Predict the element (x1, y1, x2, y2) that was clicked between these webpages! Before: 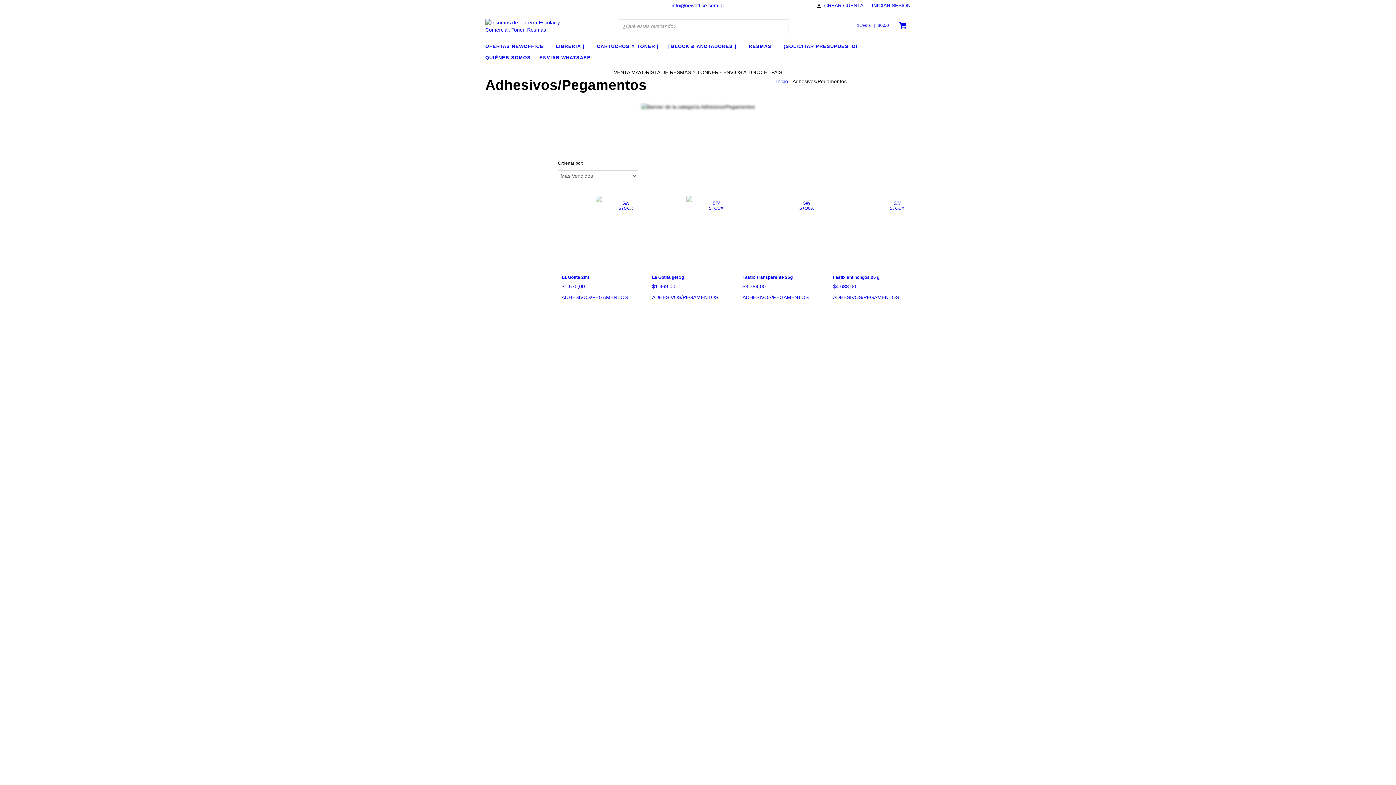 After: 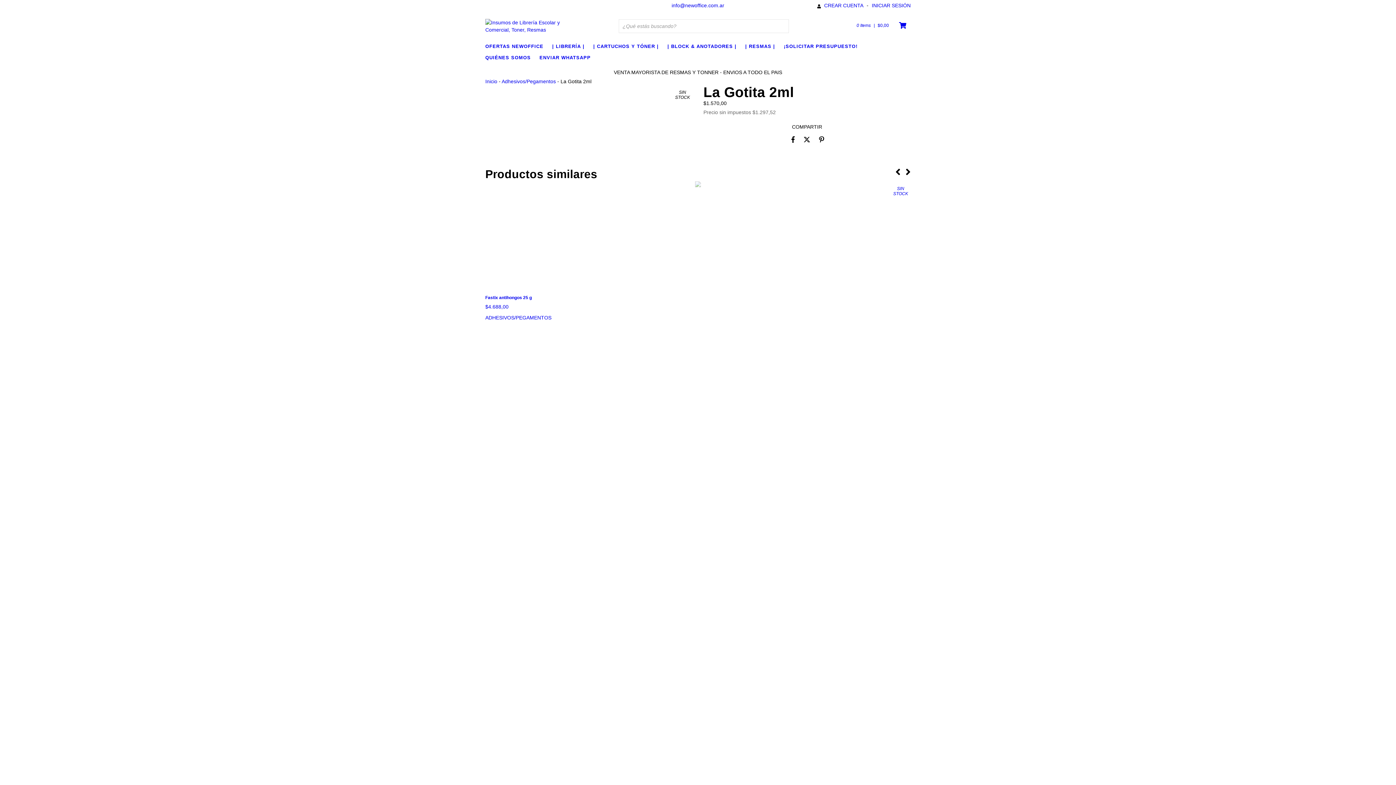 Action: label: La Gotita 2ml bbox: (561, 273, 635, 290)